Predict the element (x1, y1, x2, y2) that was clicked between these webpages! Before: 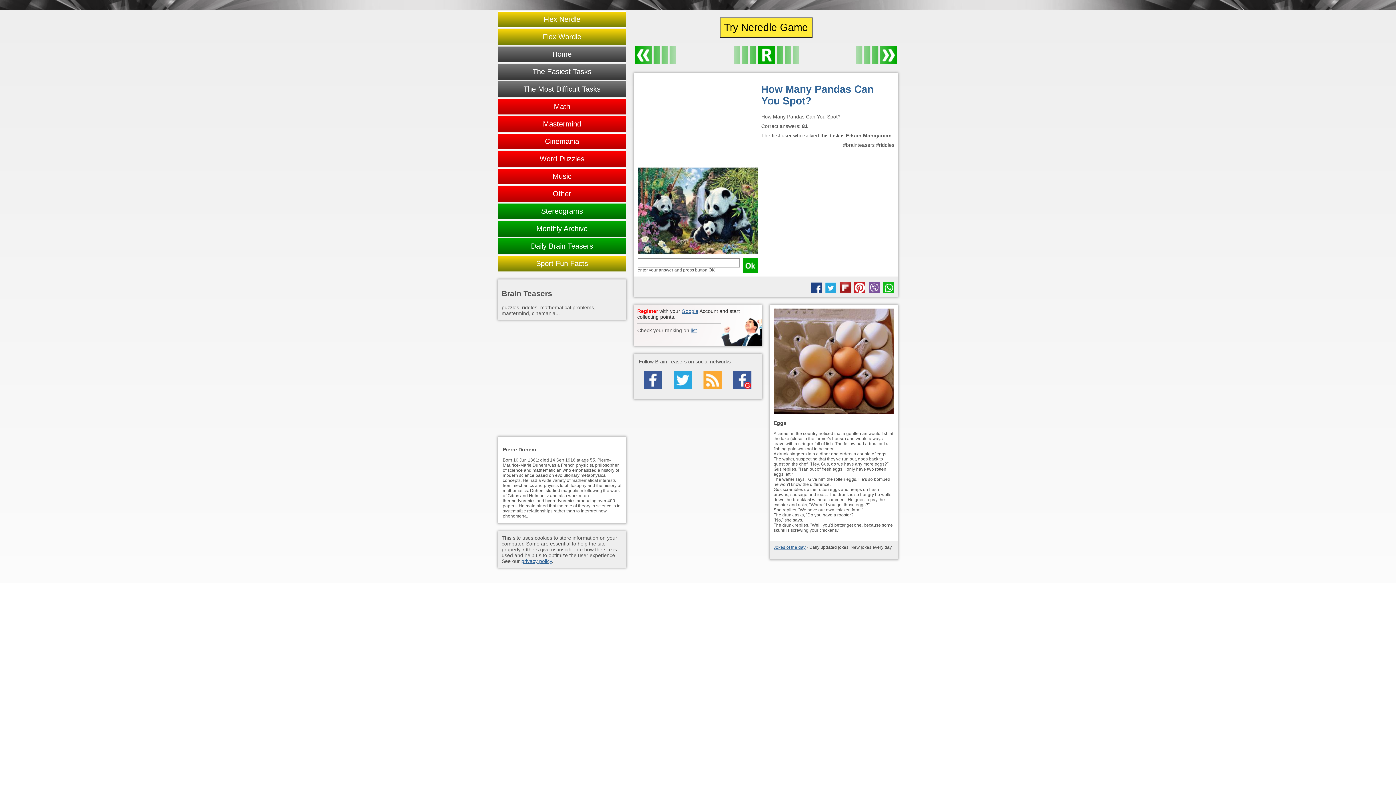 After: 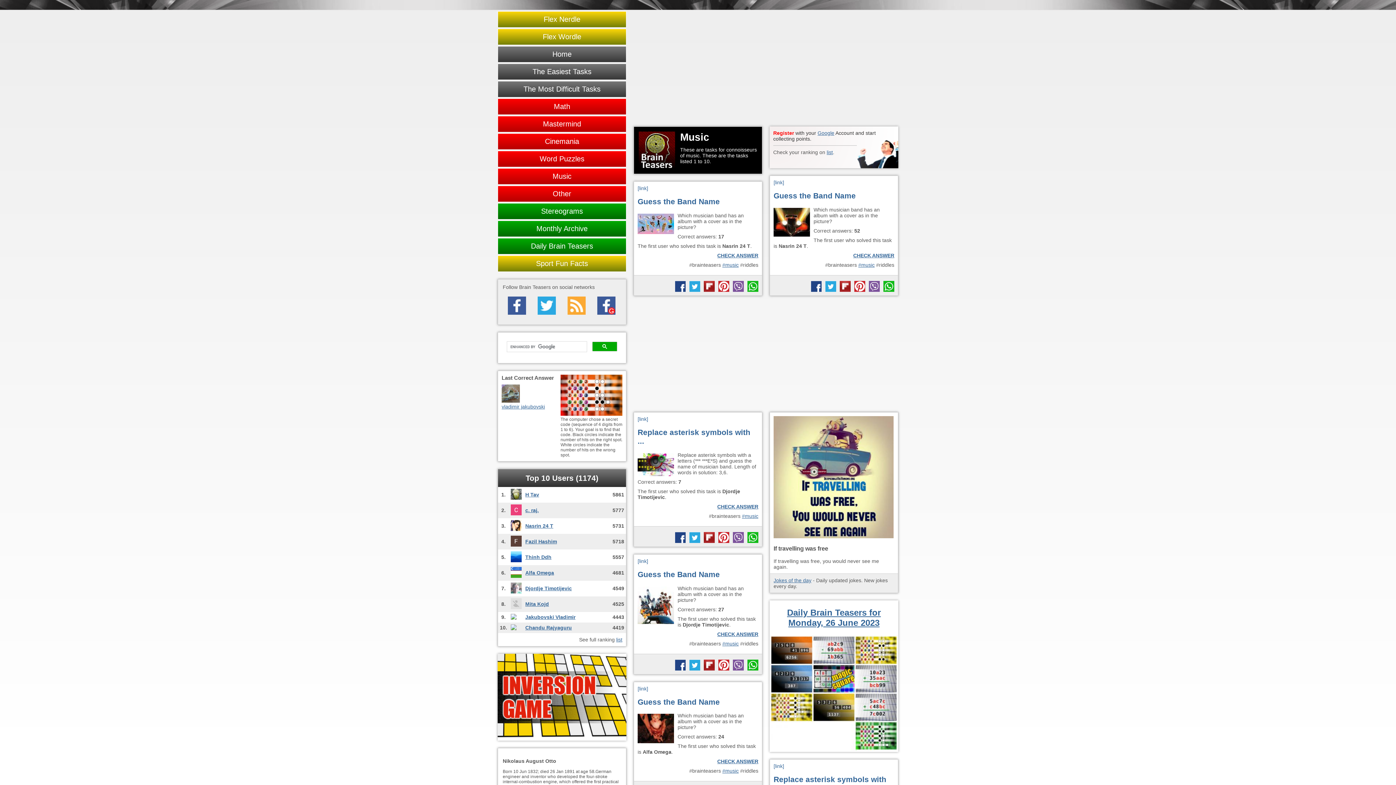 Action: bbox: (497, 168, 626, 184) label: Music